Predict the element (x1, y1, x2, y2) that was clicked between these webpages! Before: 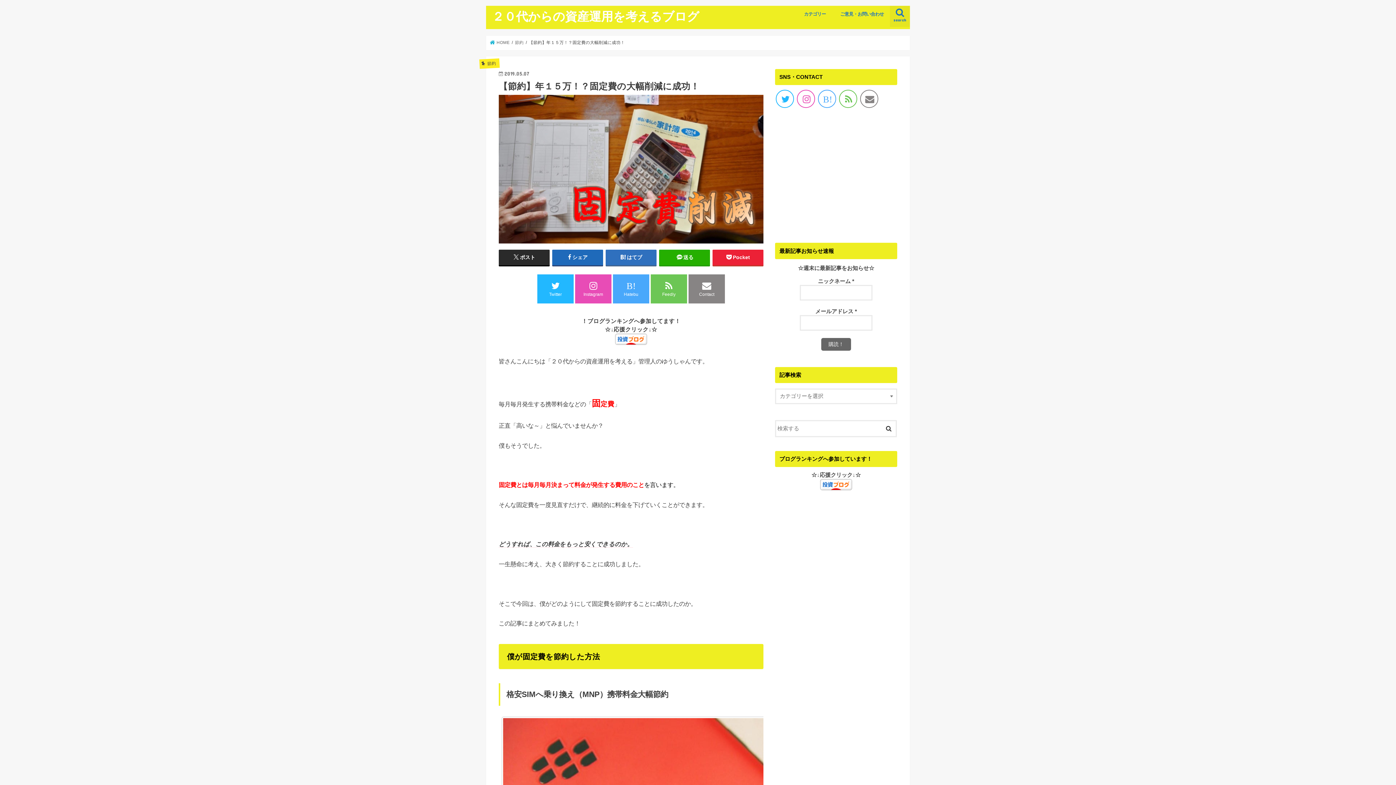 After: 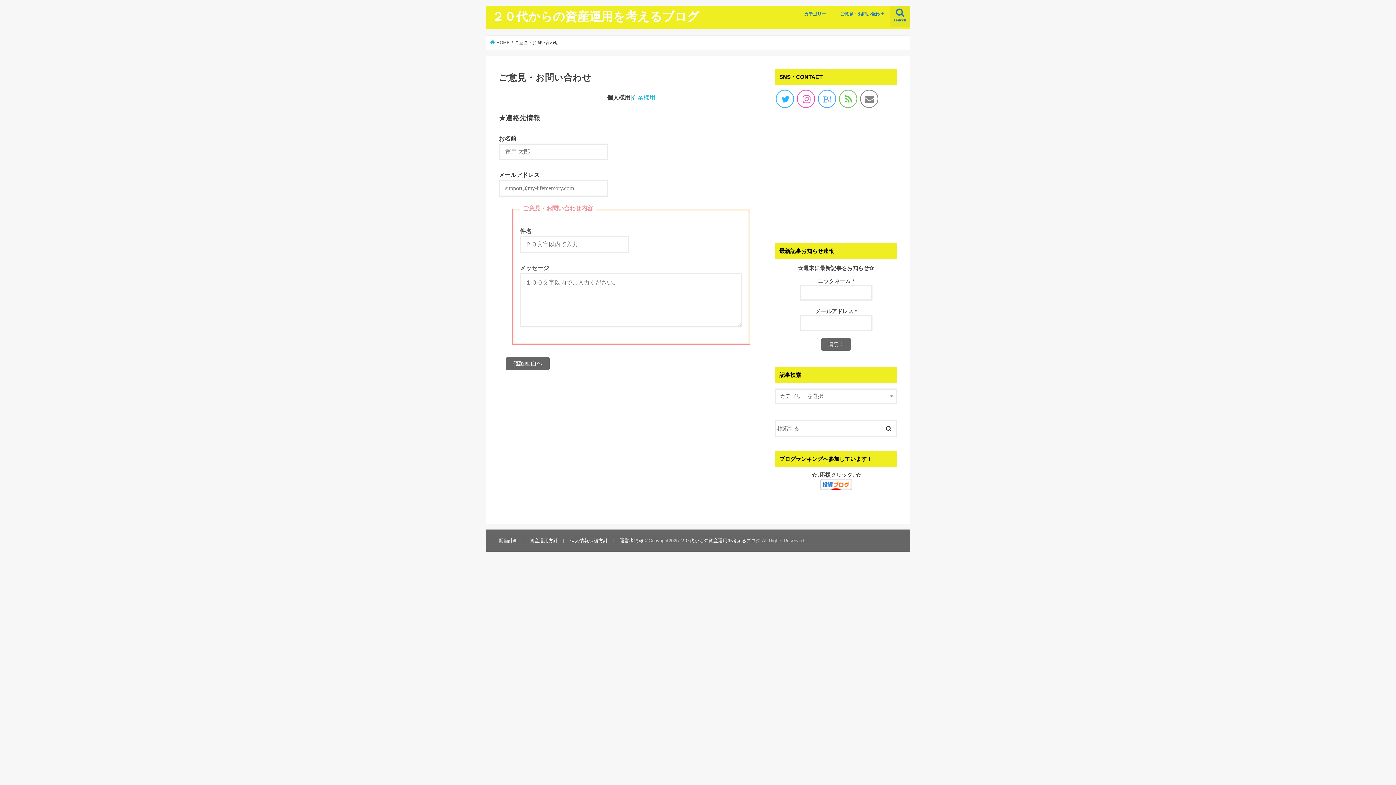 Action: bbox: (688, 274, 725, 303) label: Contact